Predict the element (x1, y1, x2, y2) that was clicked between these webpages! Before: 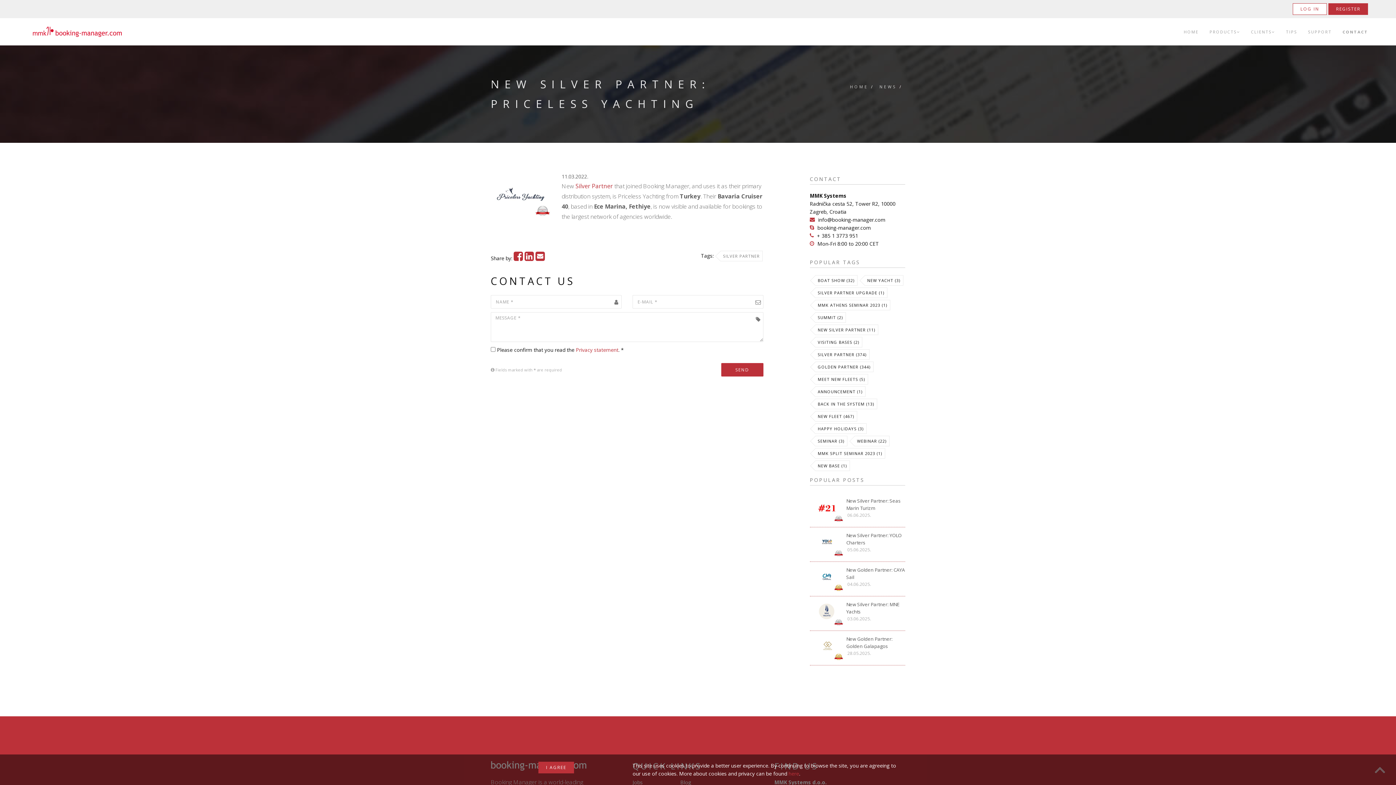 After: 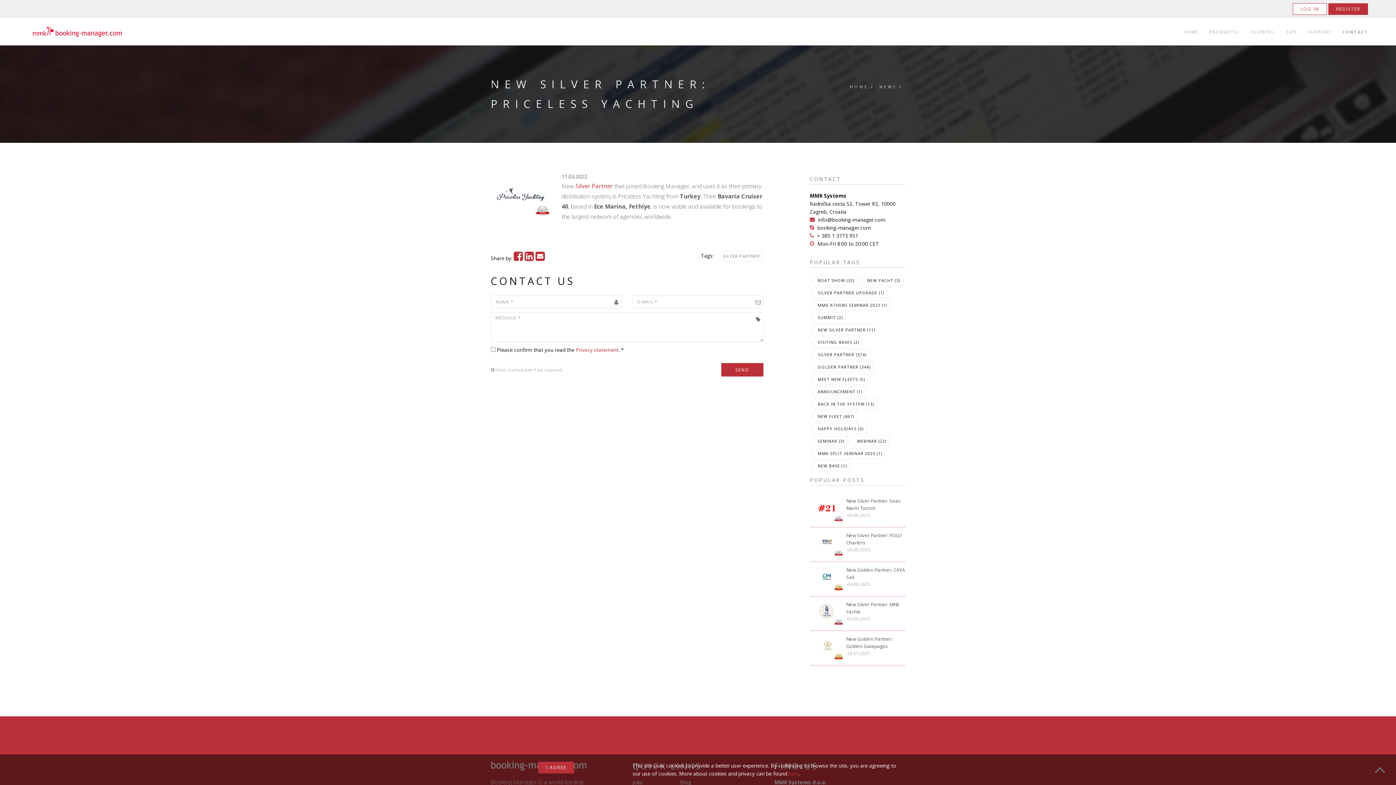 Action: bbox: (818, 216, 885, 223) label: info@booking-manager.com